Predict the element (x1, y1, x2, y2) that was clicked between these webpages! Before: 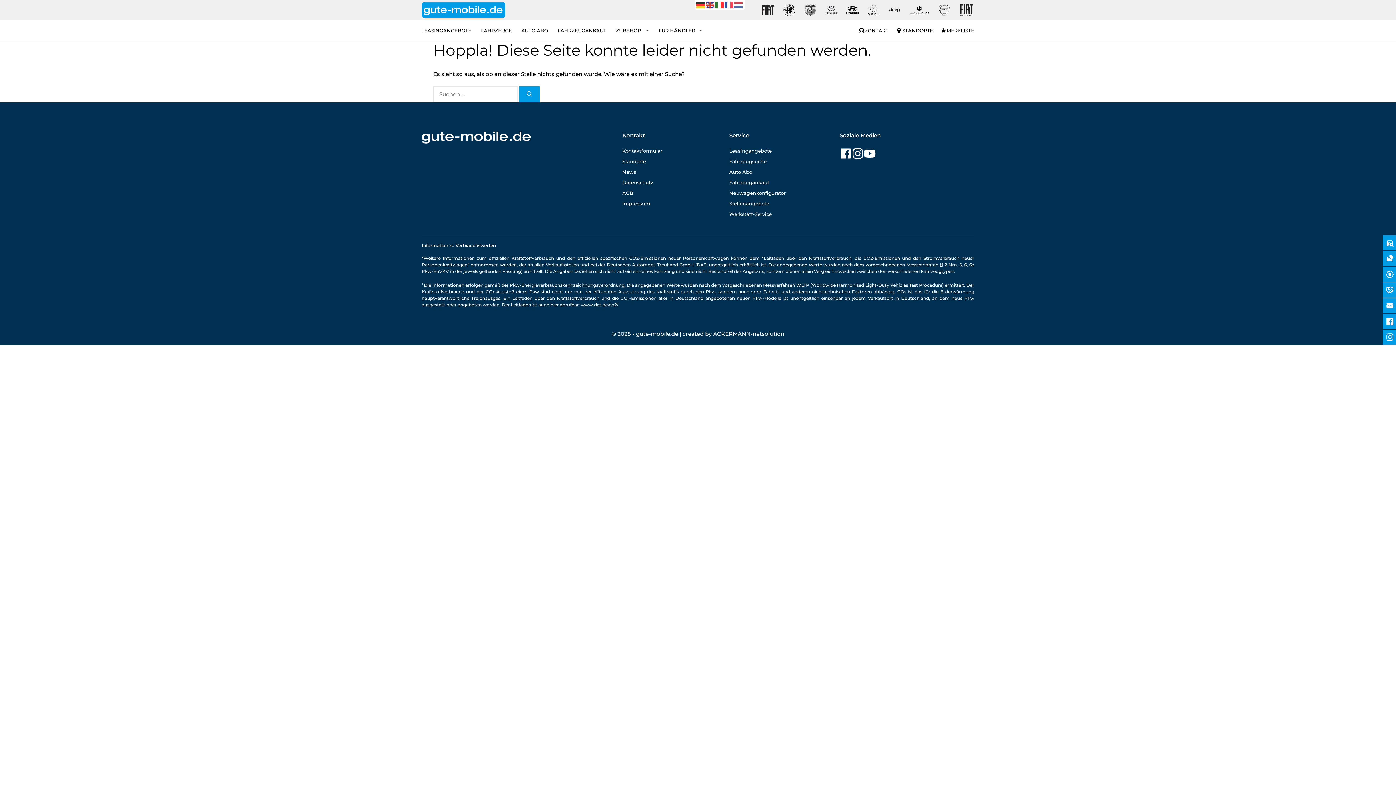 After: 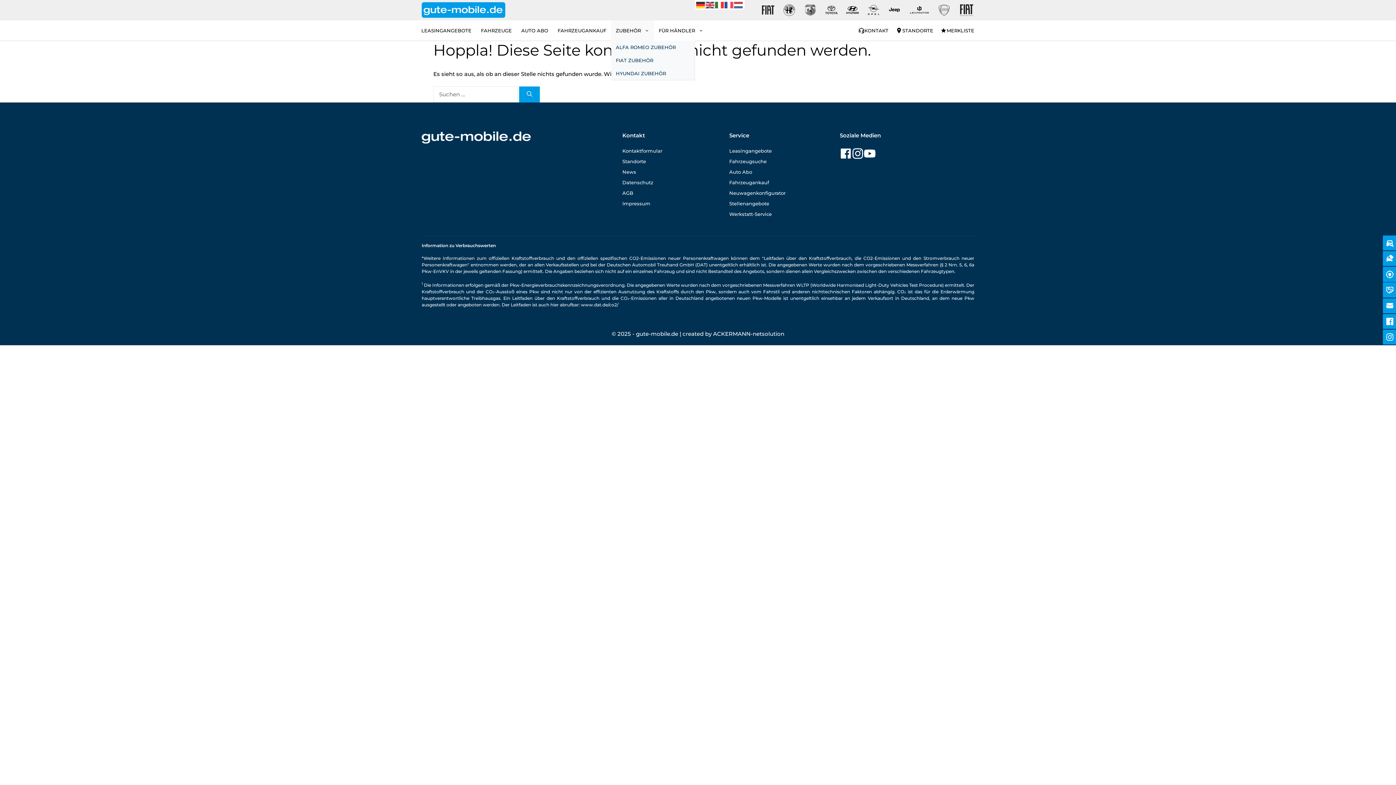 Action: label: ZUBEHÖR bbox: (611, 20, 654, 40)